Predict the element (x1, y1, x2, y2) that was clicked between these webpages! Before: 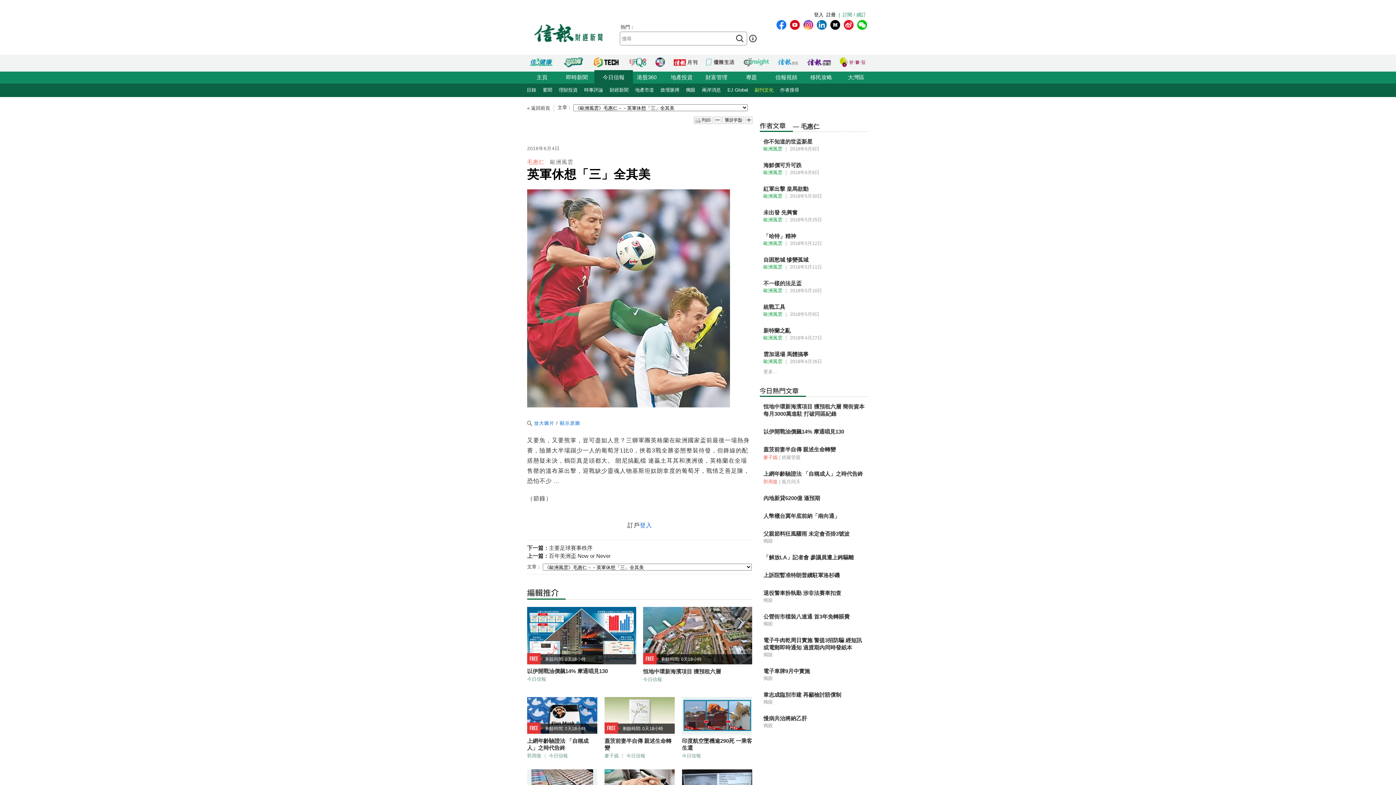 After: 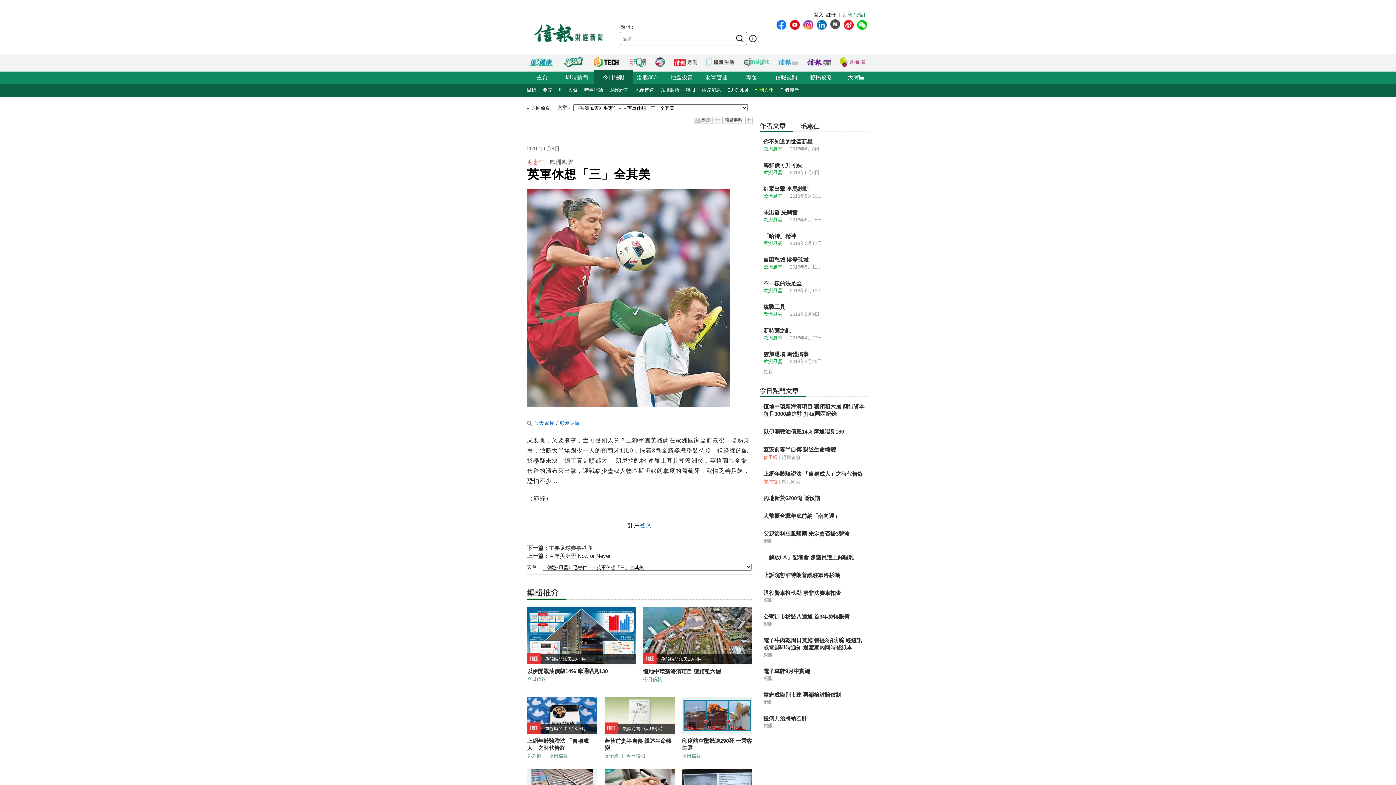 Action: bbox: (830, 20, 840, 29)